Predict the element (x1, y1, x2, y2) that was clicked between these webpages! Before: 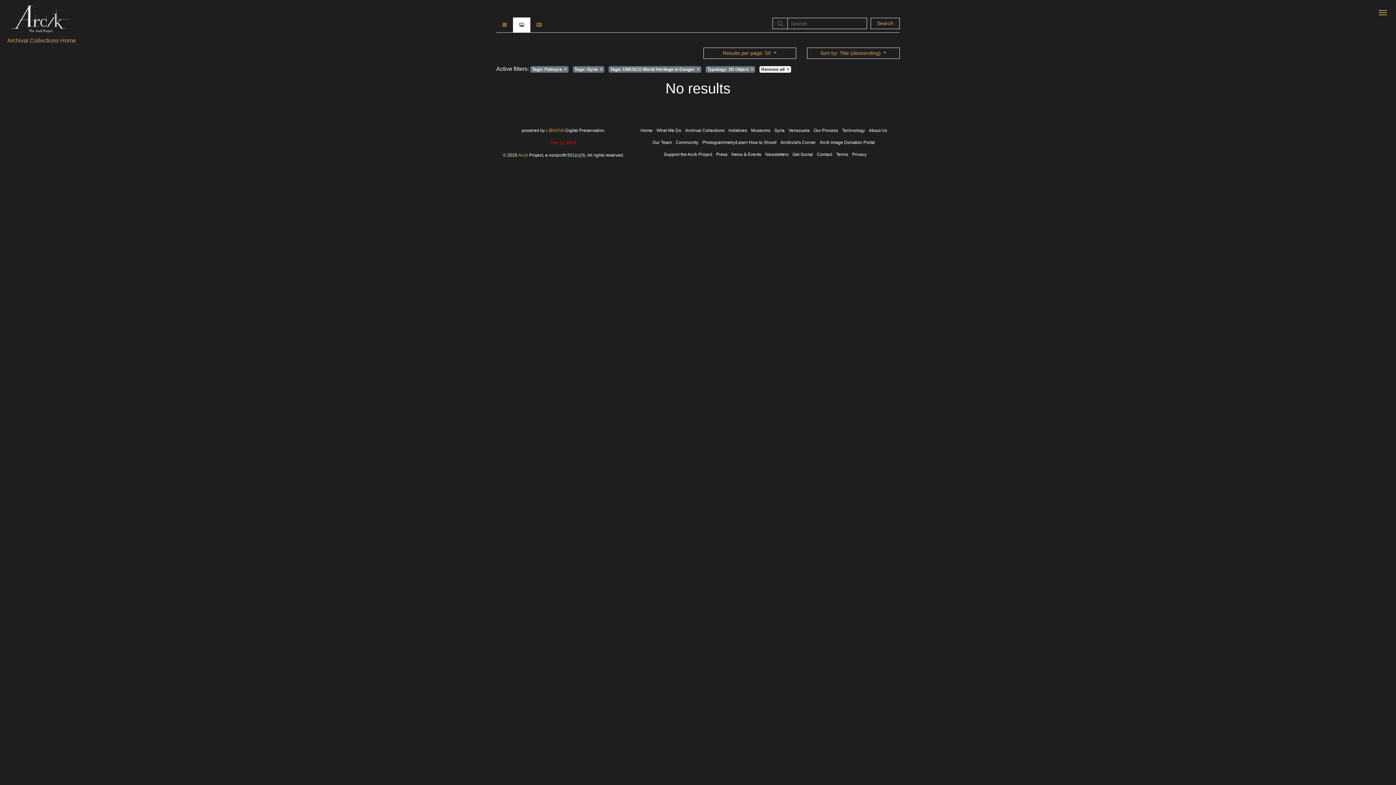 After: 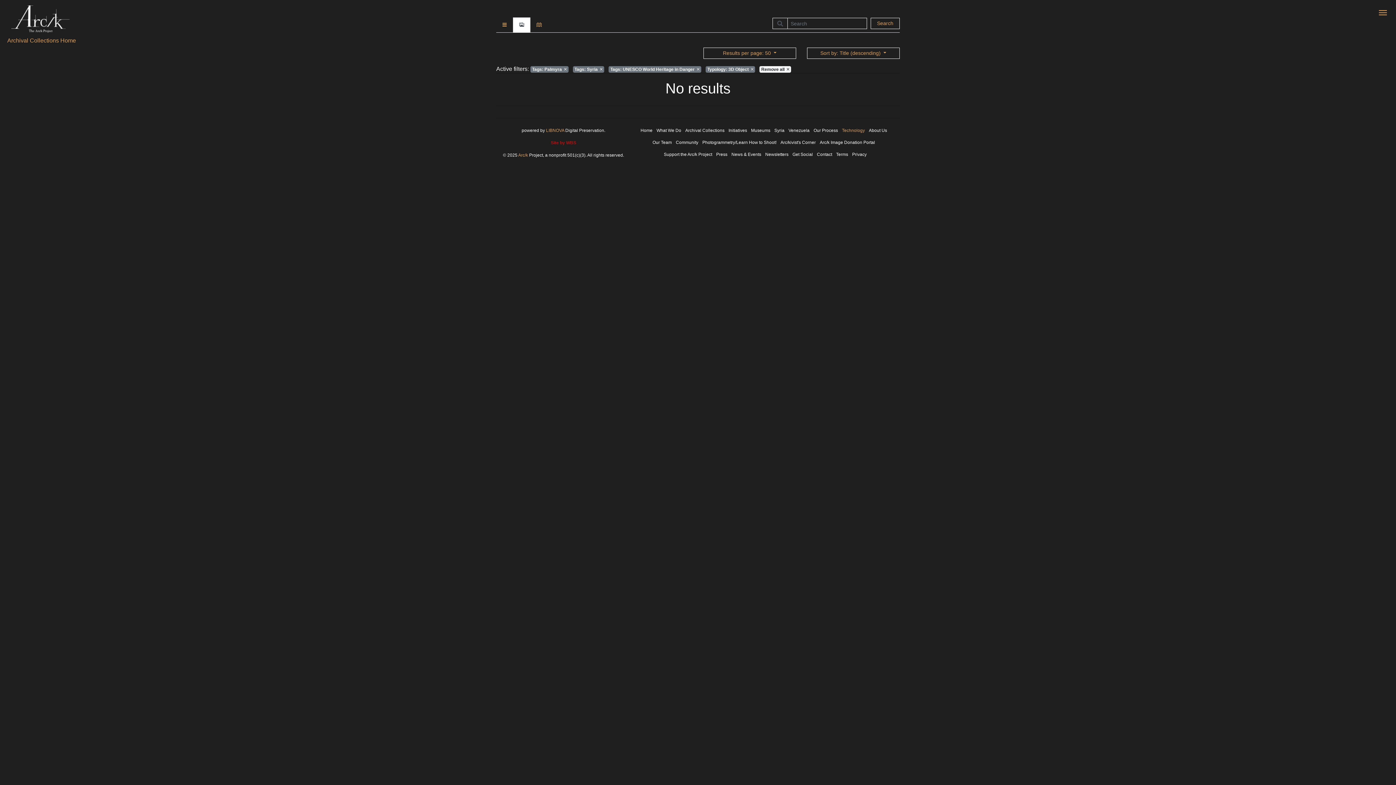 Action: label: Technology bbox: (842, 128, 865, 133)